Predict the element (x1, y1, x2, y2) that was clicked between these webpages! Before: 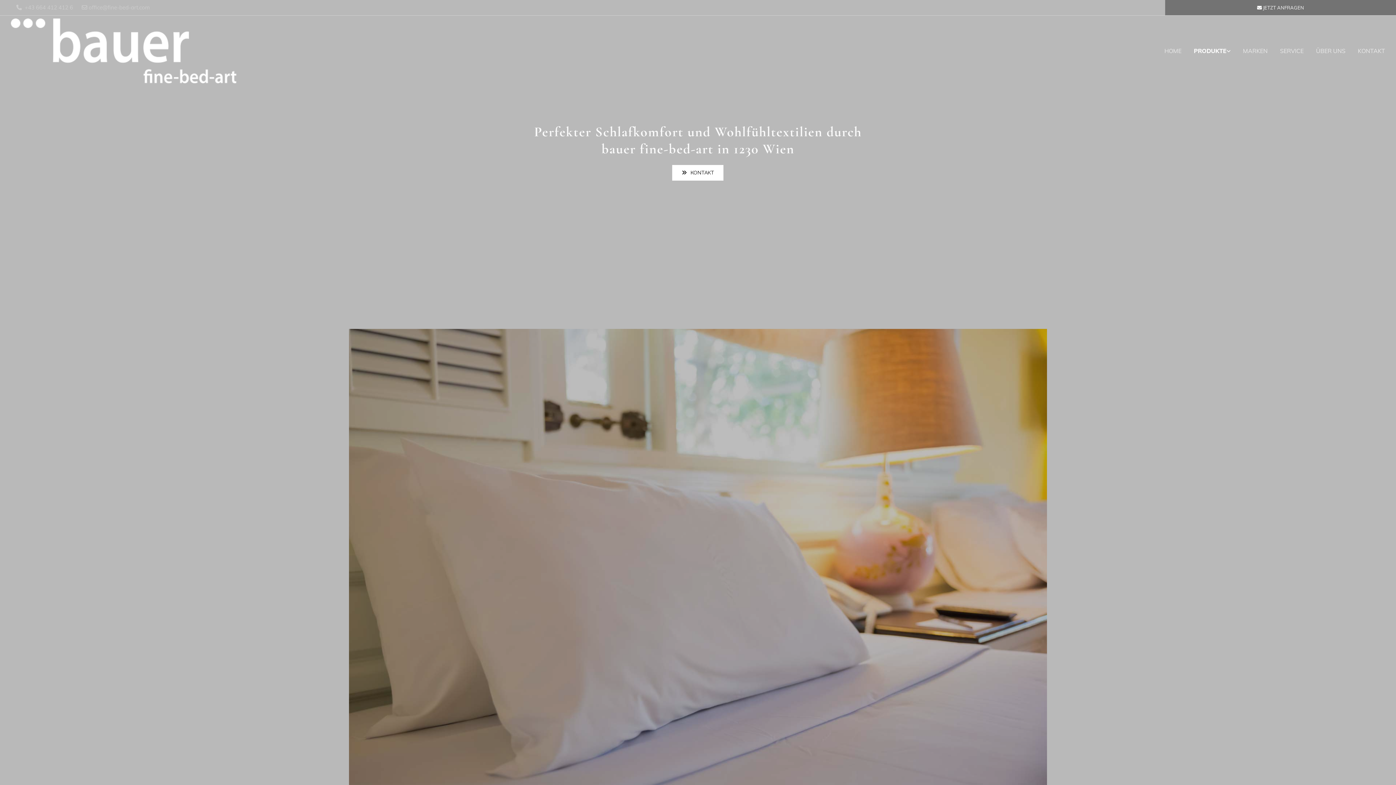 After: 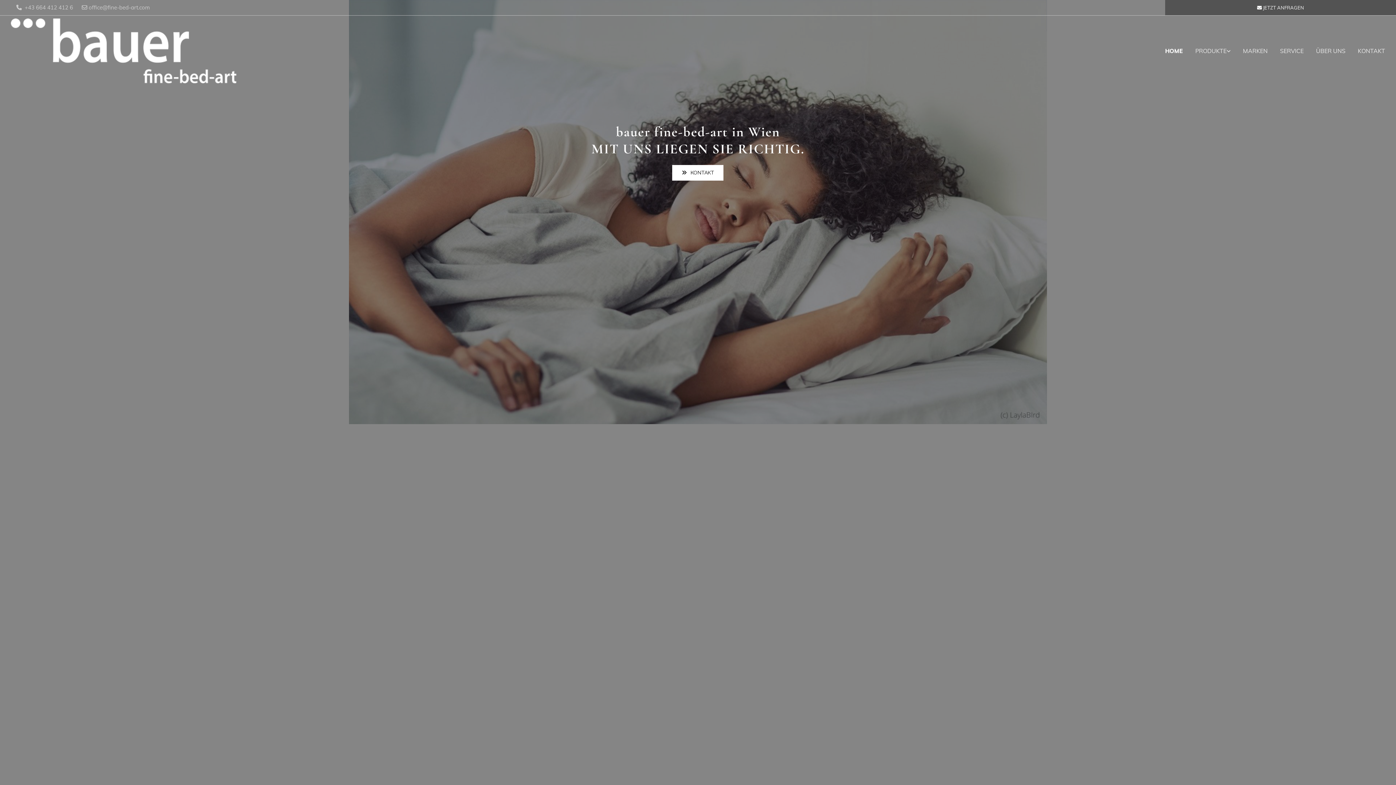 Action: bbox: (10, 18, 236, 83) label: Logo